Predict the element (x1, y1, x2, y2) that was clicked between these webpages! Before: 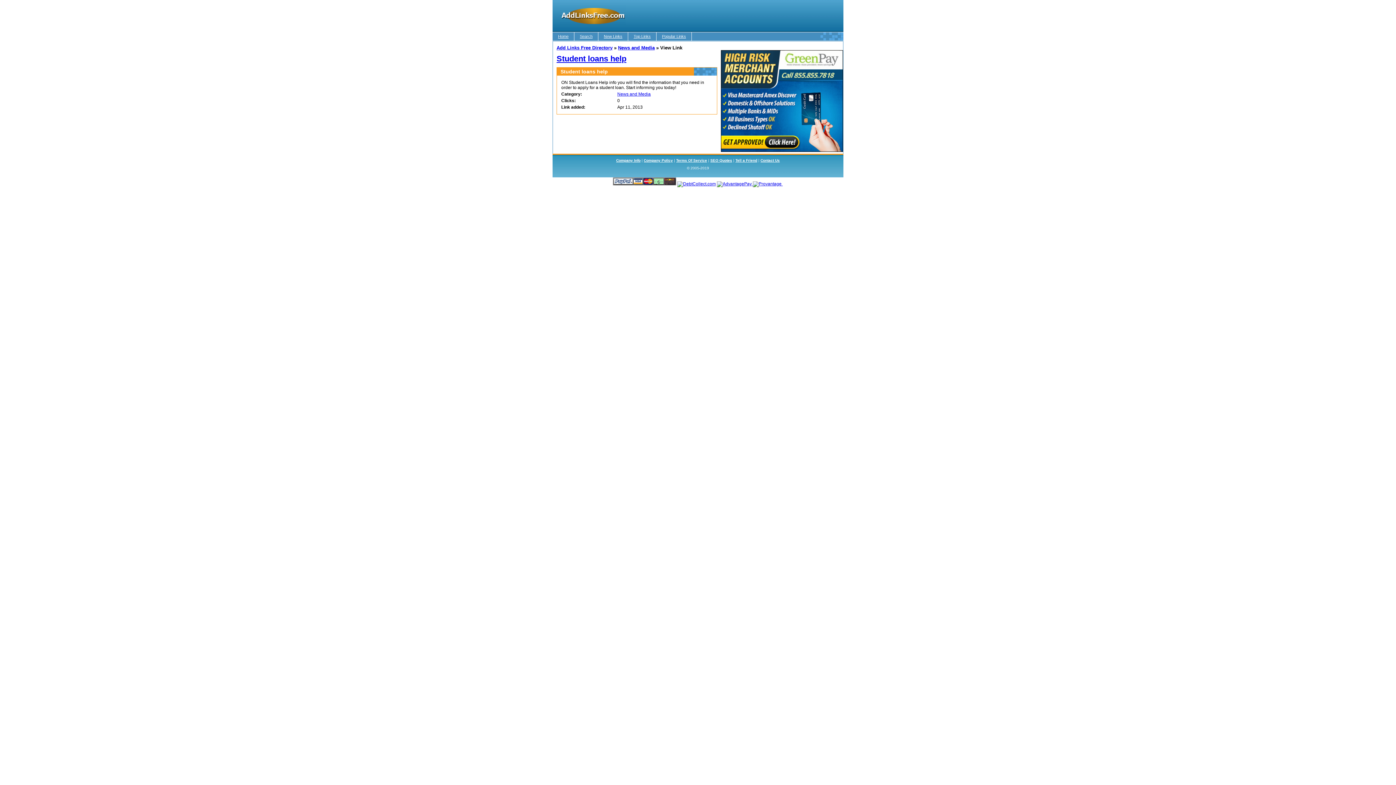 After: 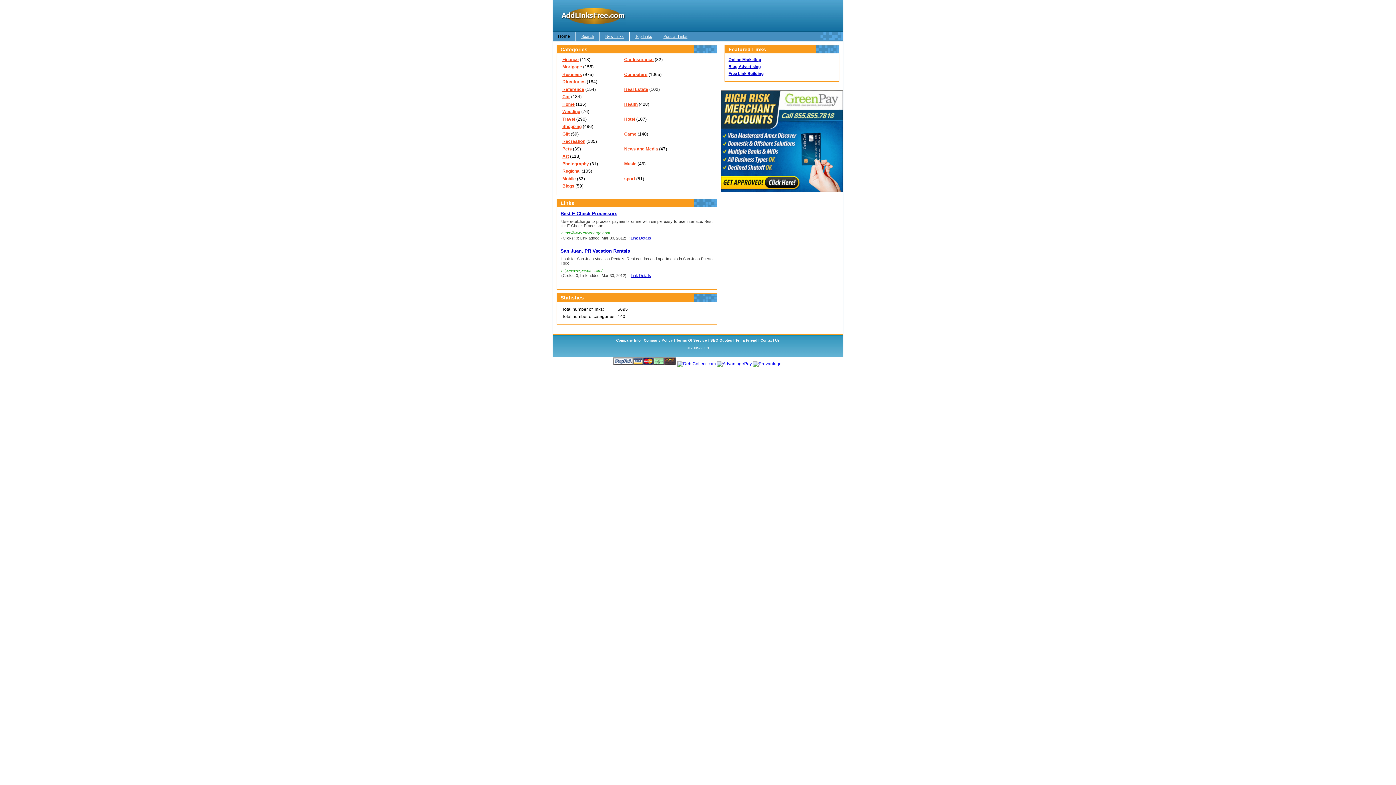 Action: bbox: (676, 158, 707, 162) label: Terms Of Service